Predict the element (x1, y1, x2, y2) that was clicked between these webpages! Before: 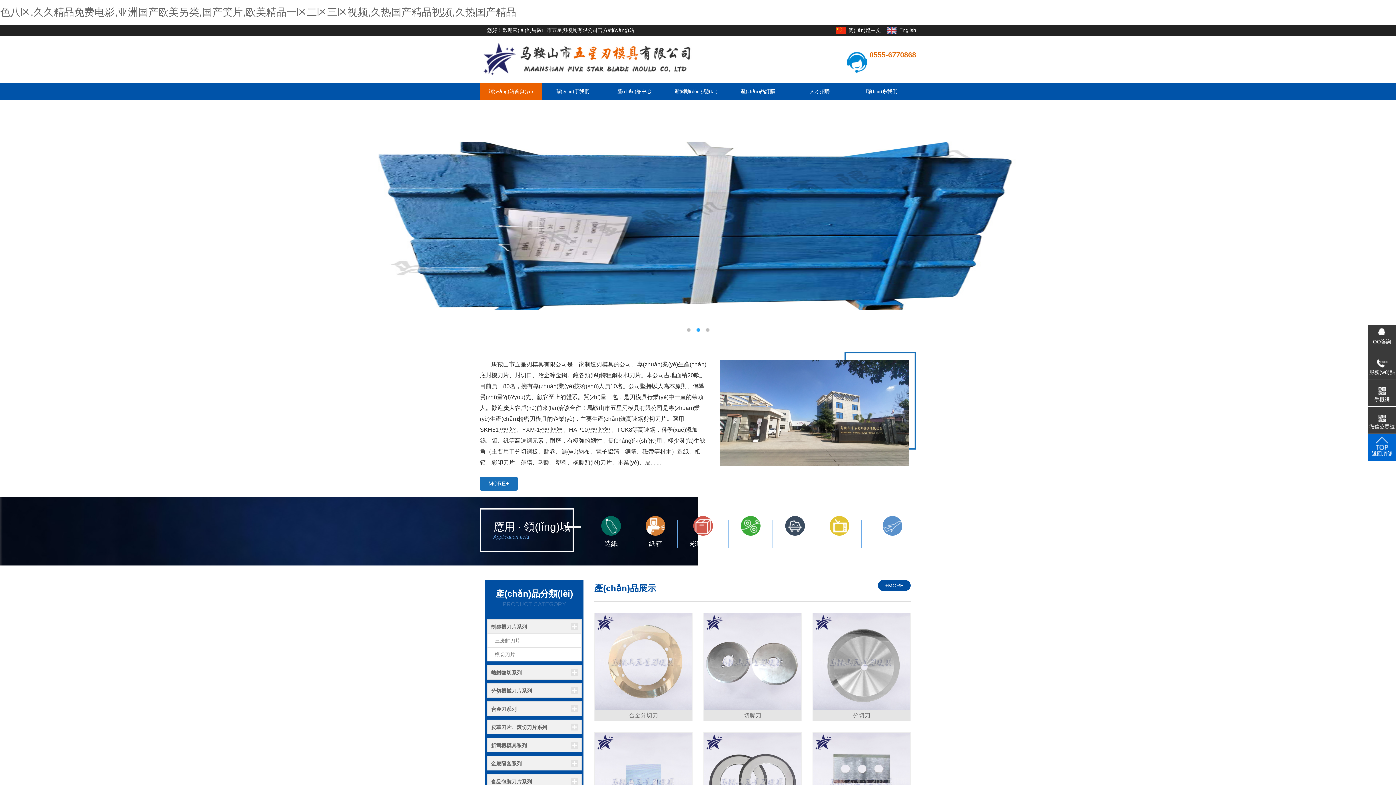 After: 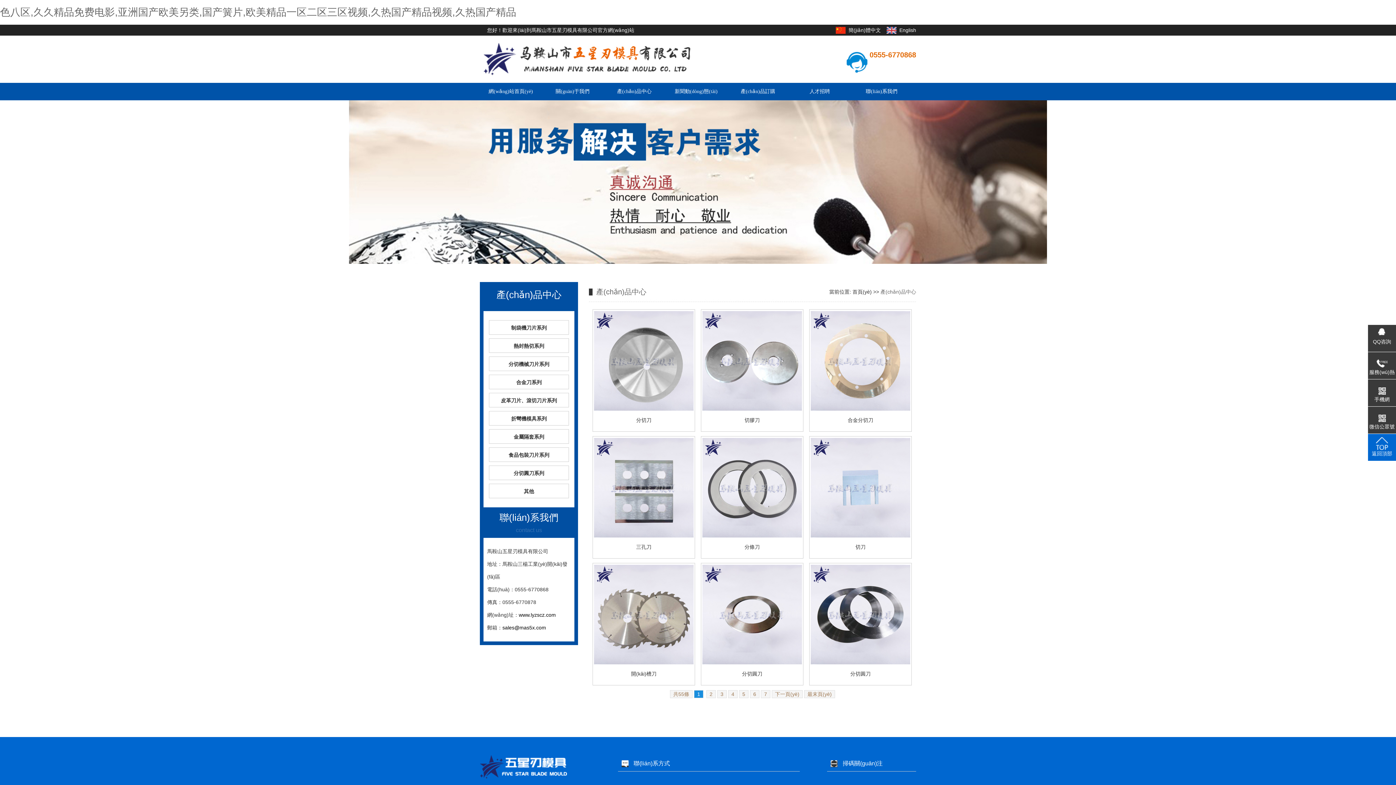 Action: bbox: (603, 82, 665, 100) label: 產(chǎn)品中心